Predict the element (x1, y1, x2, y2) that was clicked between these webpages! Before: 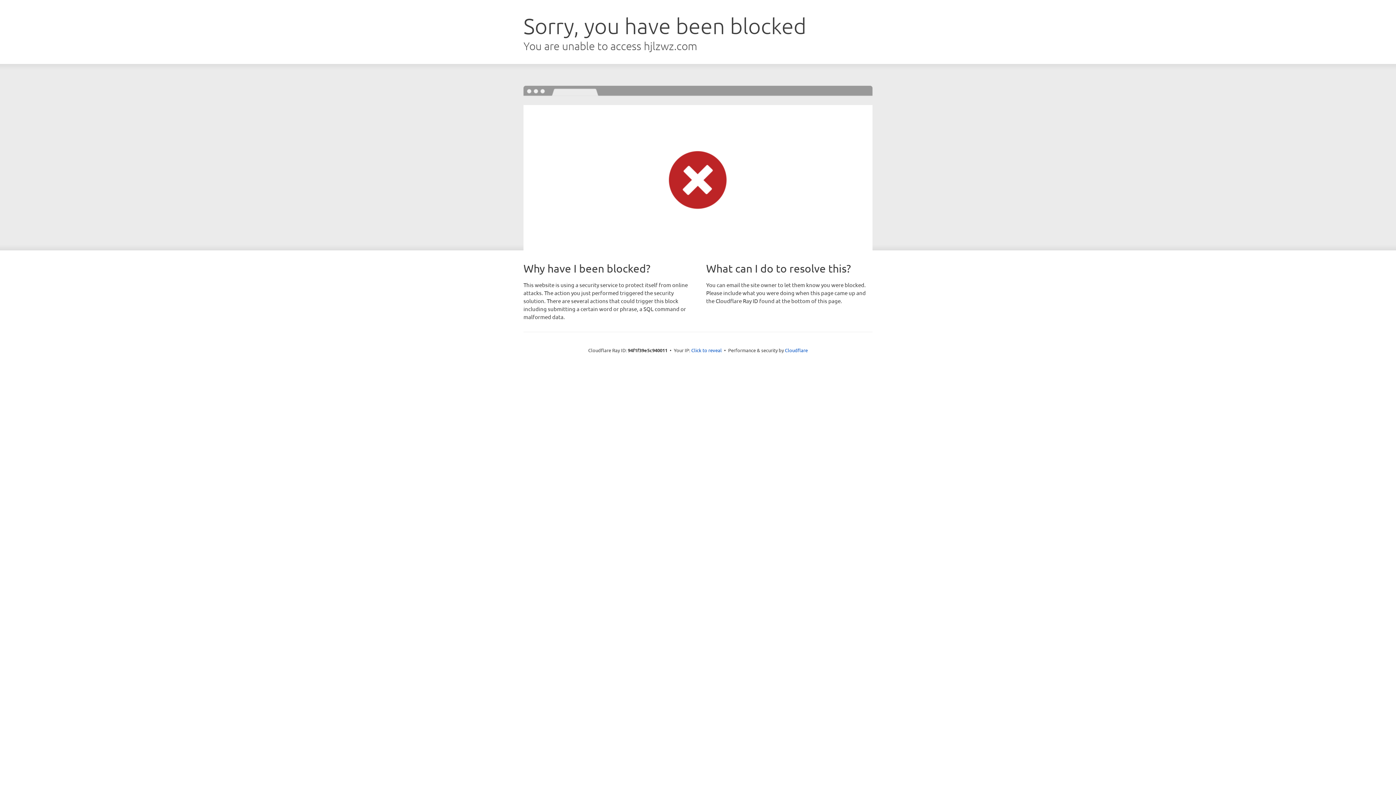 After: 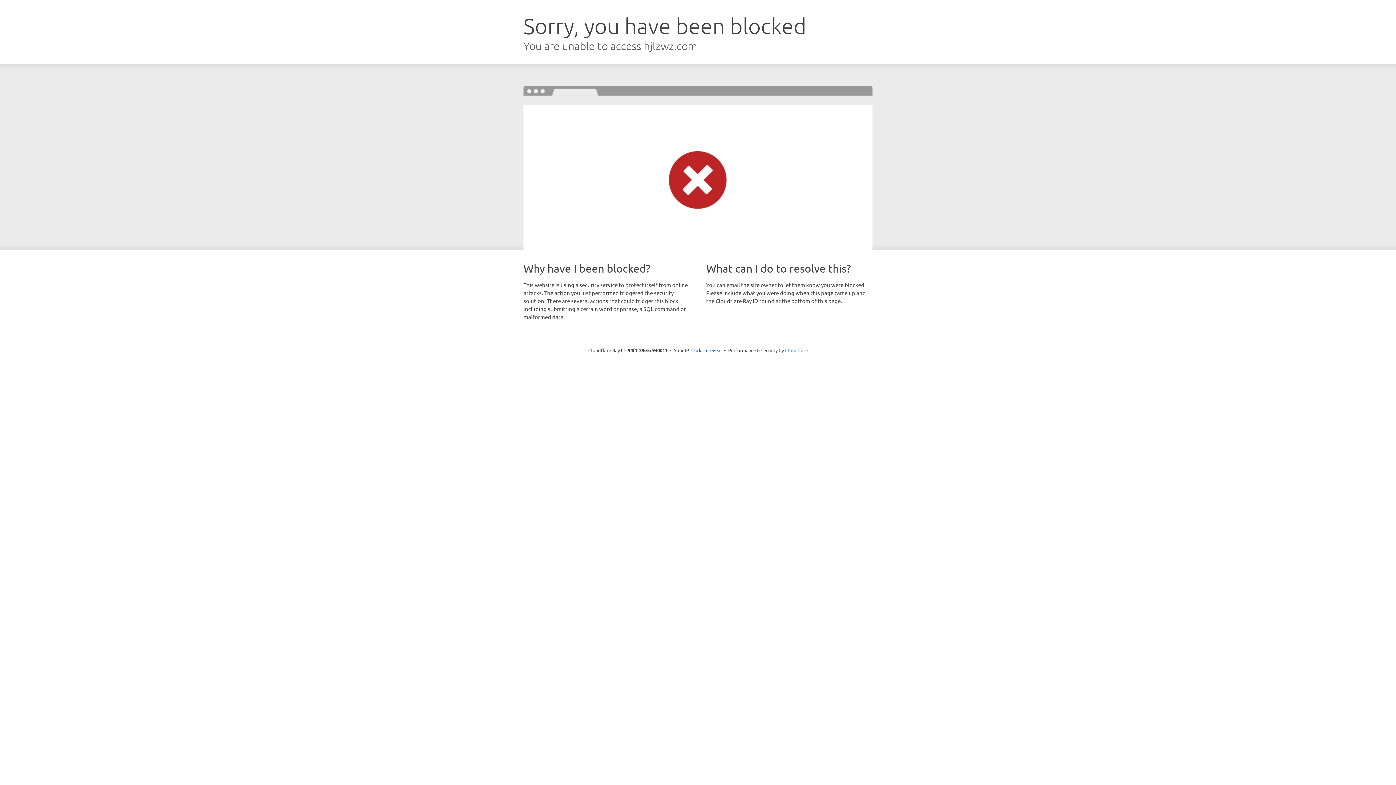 Action: bbox: (785, 347, 808, 353) label: Cloudflare